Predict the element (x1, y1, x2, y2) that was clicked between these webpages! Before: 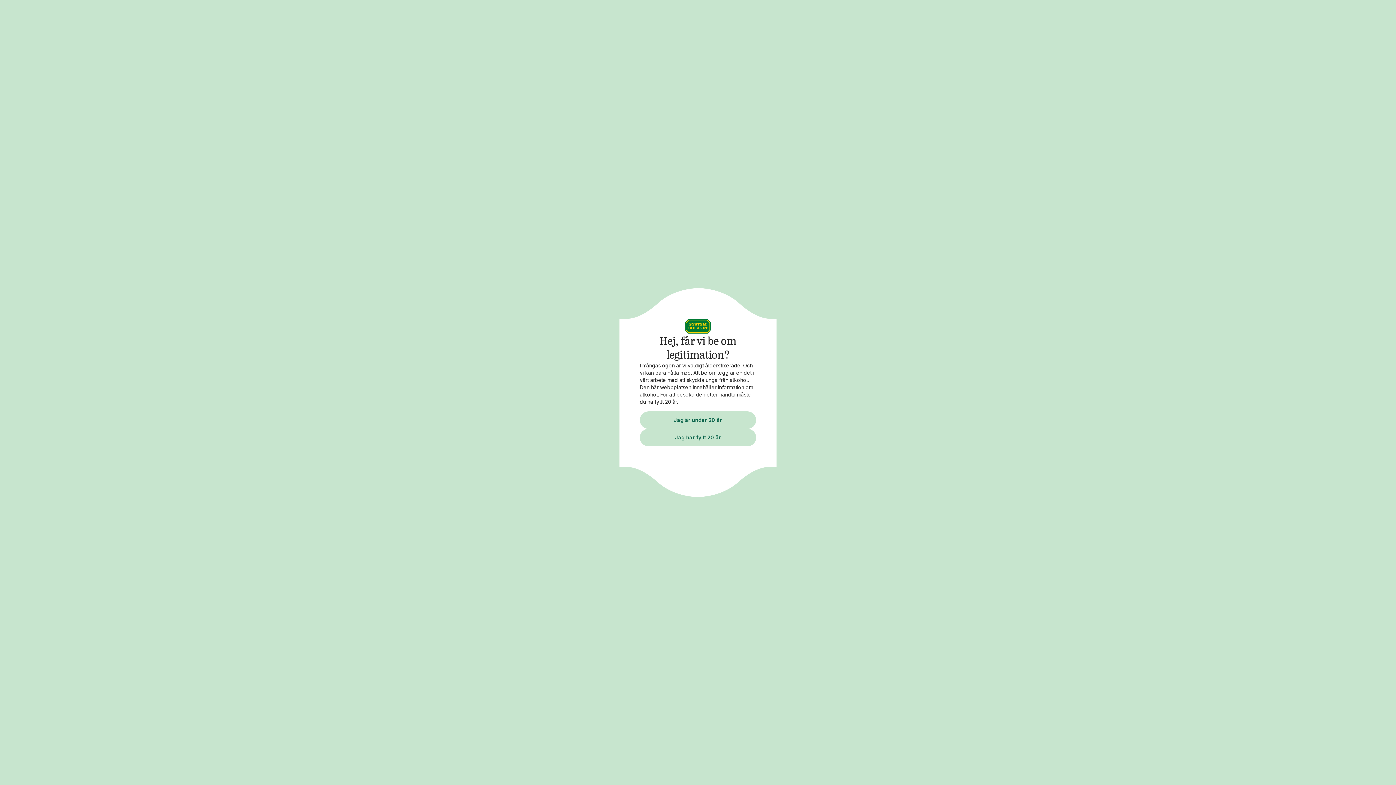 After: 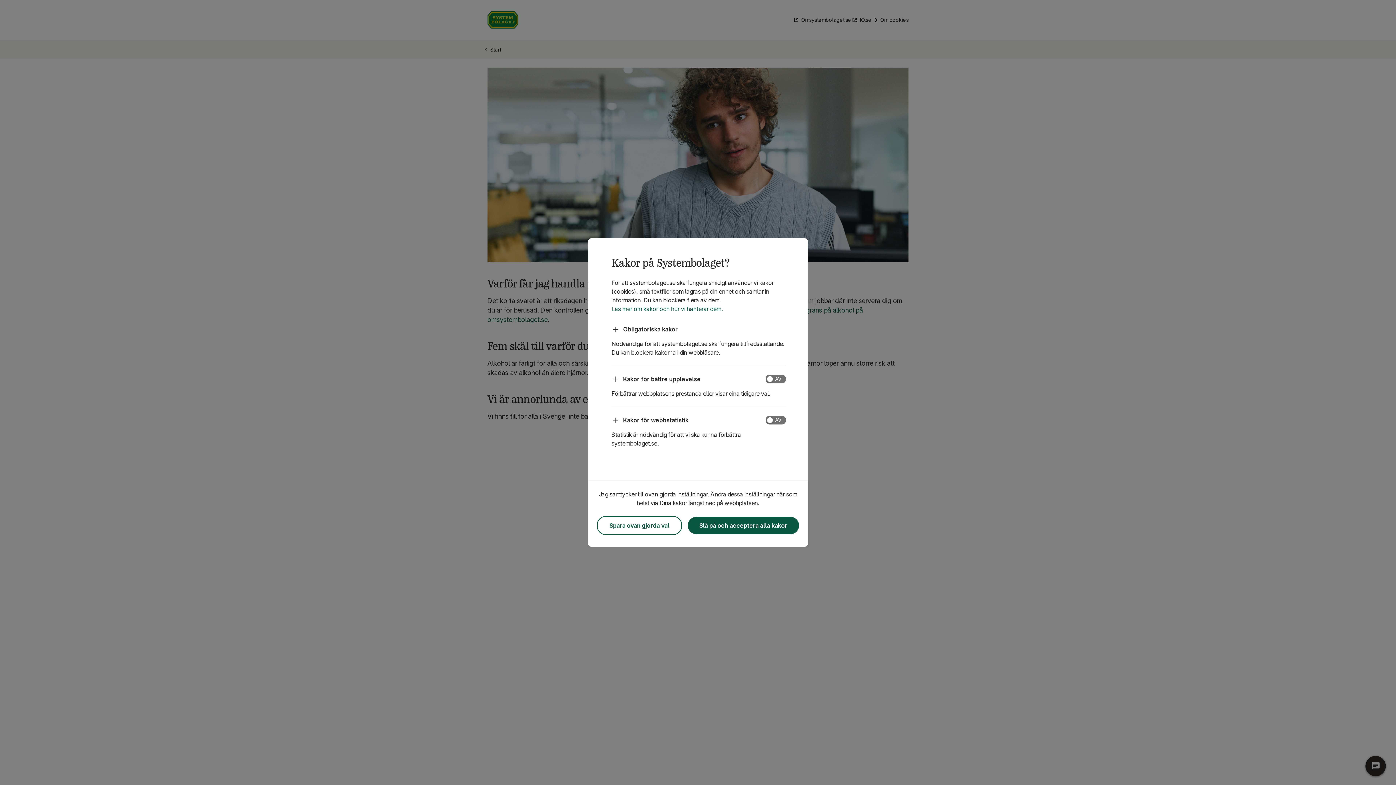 Action: bbox: (640, 411, 756, 428) label: Jag är under 20 år